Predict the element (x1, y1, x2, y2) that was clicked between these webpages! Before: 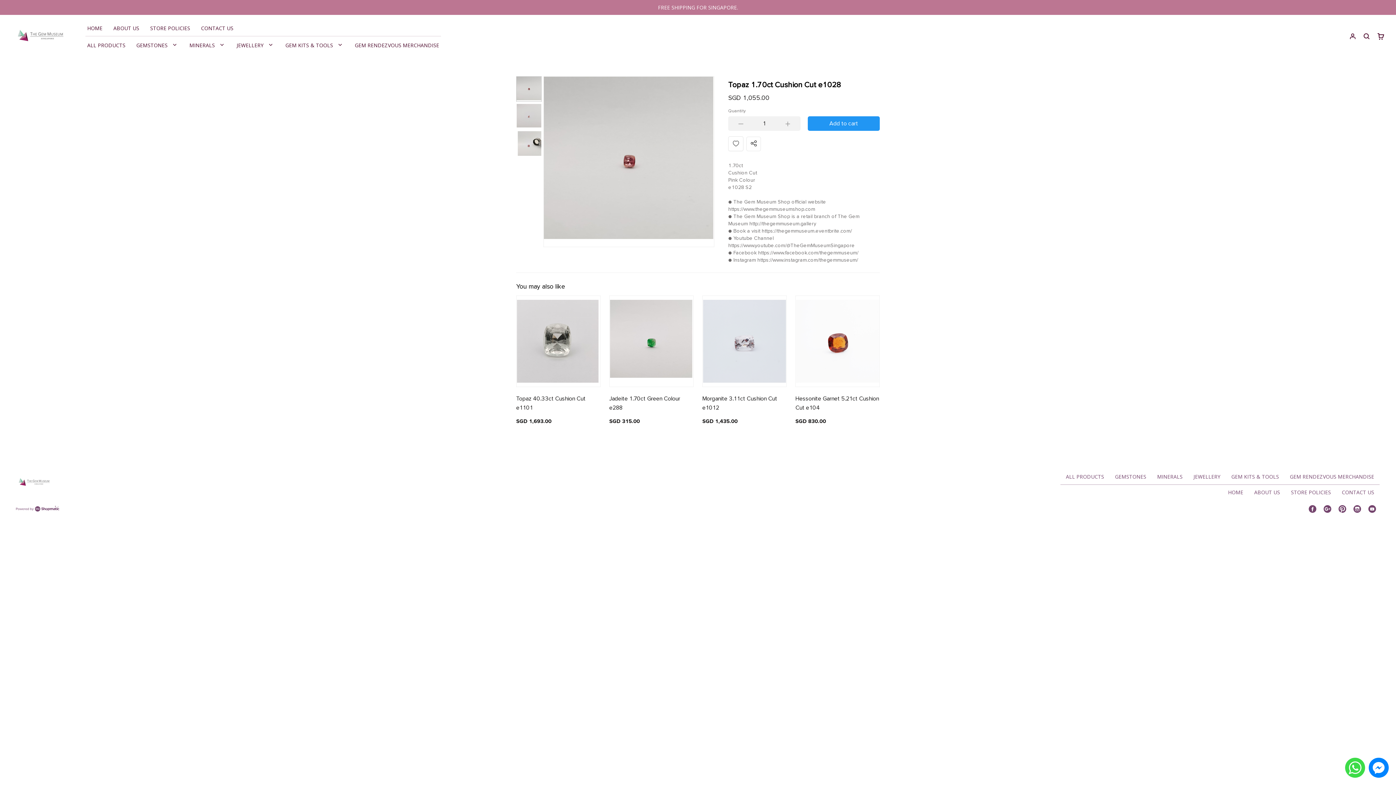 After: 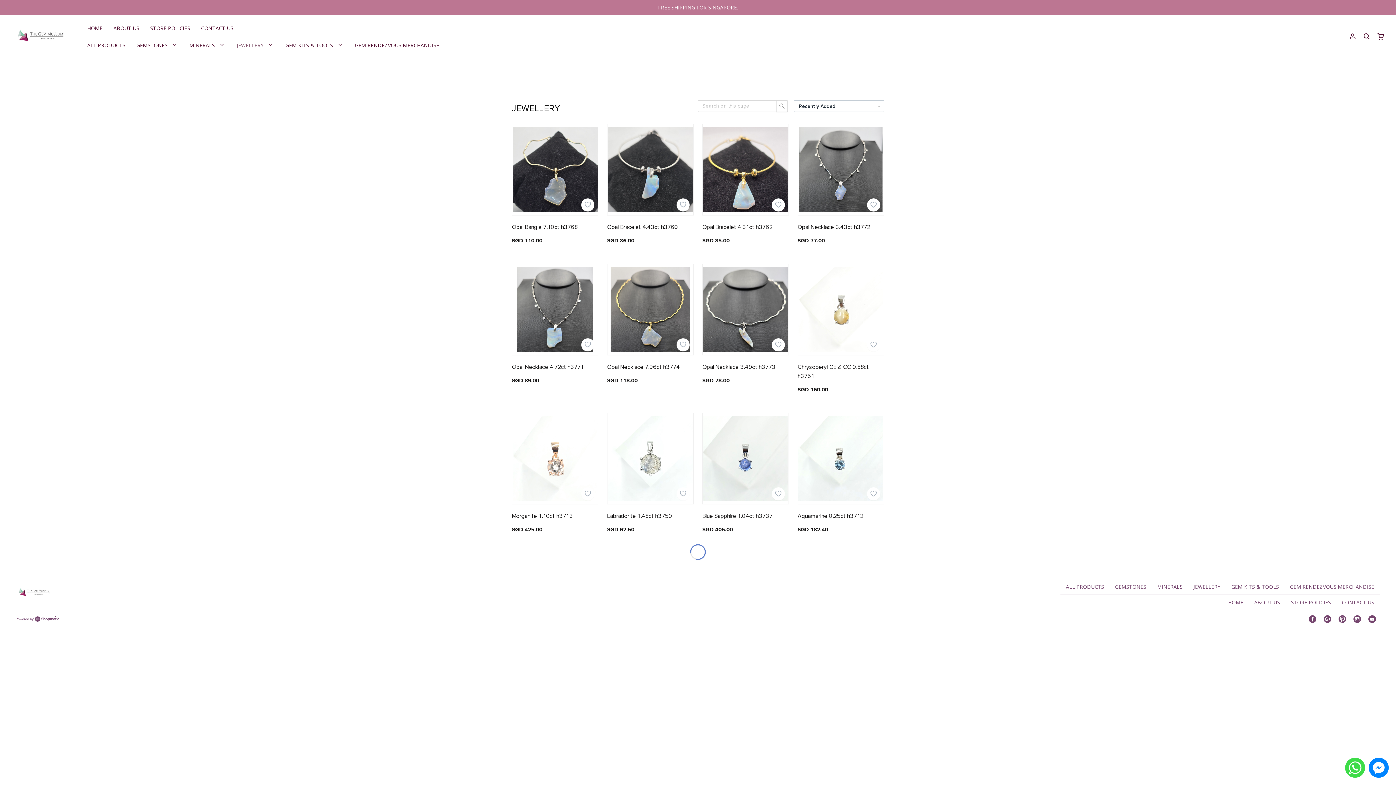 Action: label: JEWELLERY bbox: (231, 37, 269, 52)